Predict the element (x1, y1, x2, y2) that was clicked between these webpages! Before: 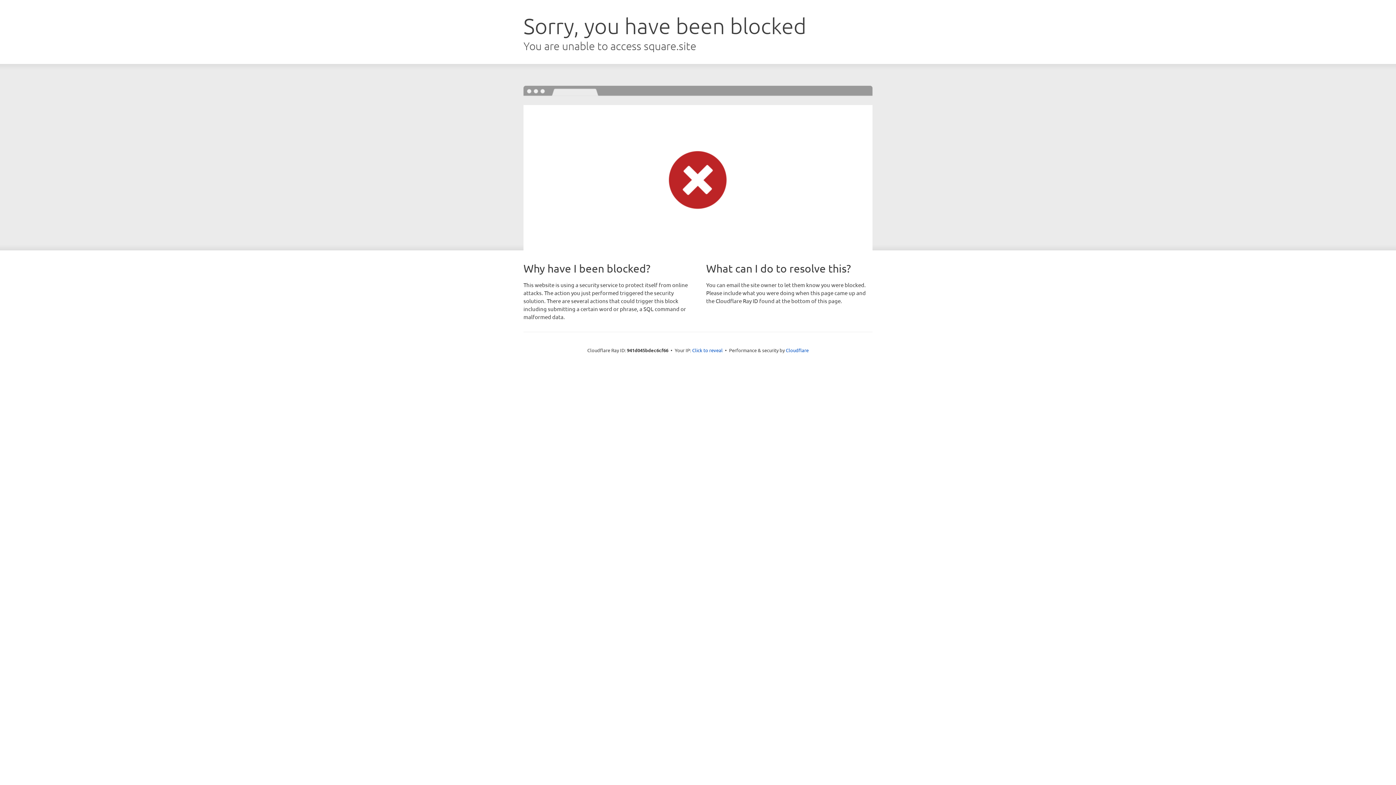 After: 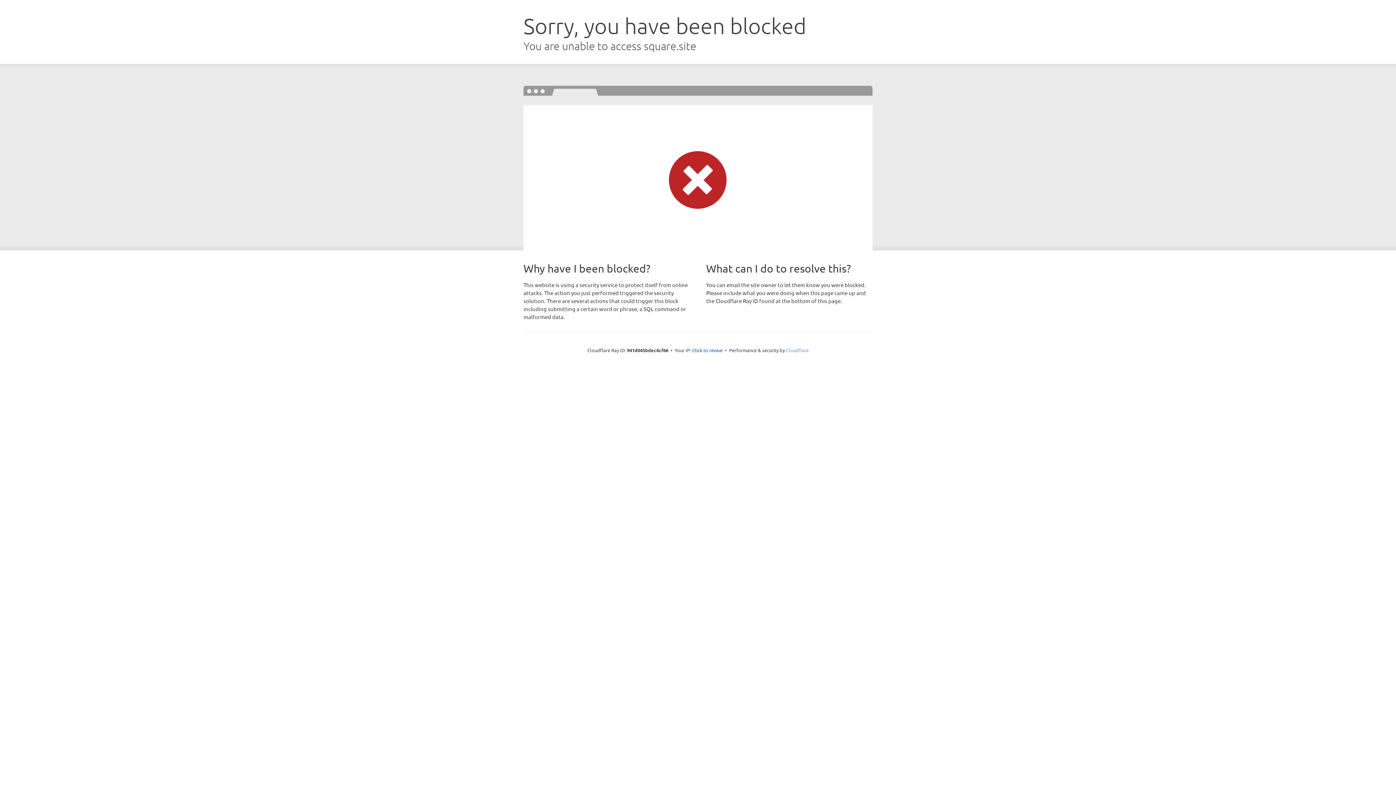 Action: bbox: (786, 347, 808, 353) label: Cloudflare